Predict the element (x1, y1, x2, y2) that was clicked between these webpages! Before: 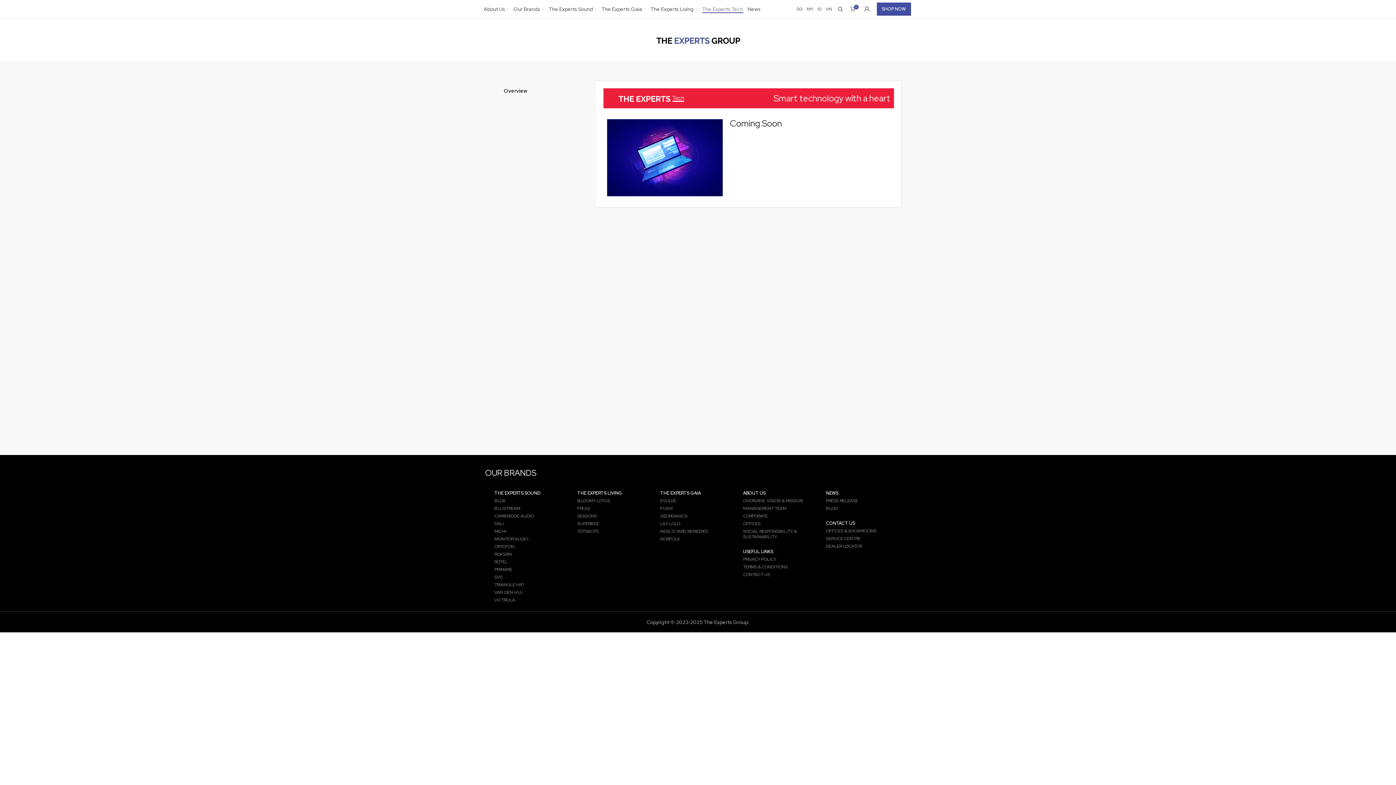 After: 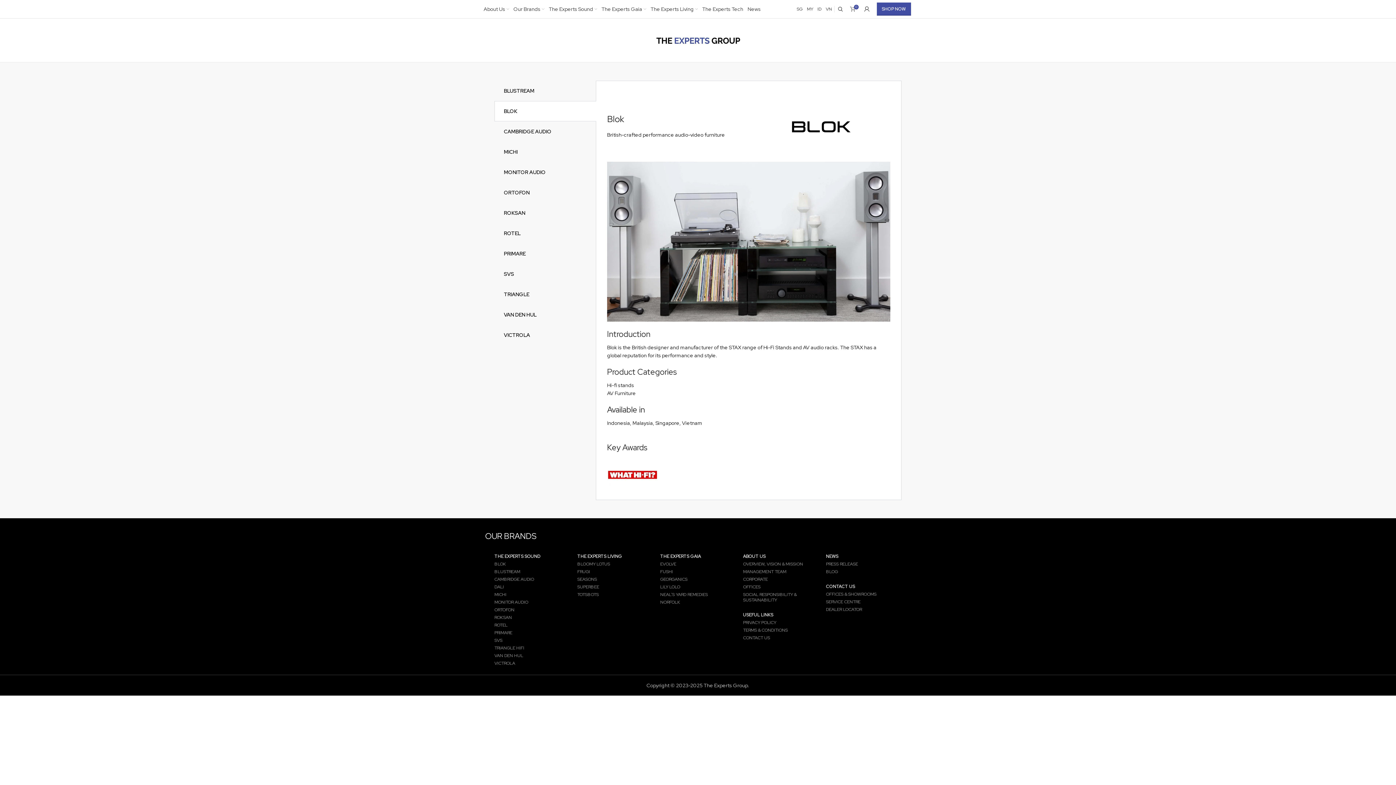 Action: label: BLUSTREAM bbox: (494, 505, 570, 512)